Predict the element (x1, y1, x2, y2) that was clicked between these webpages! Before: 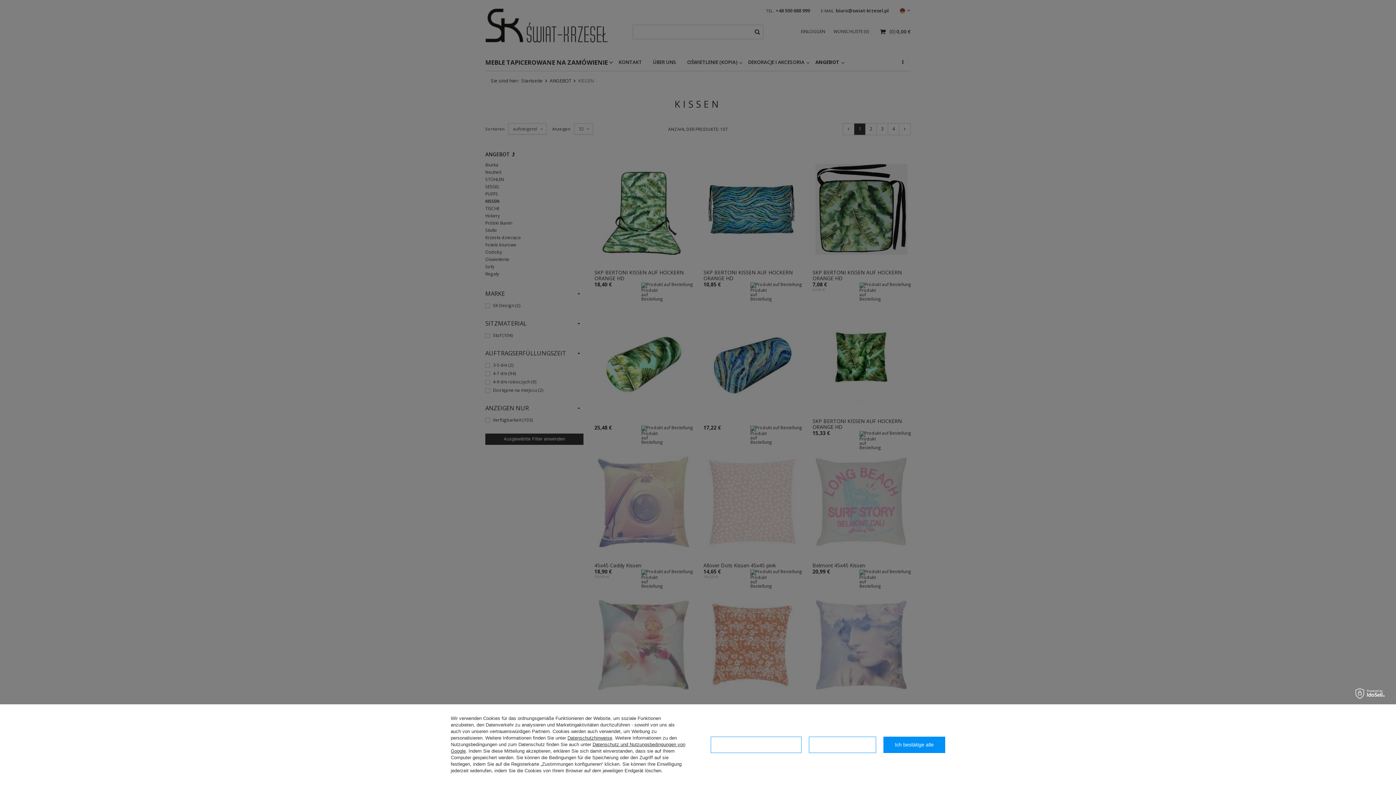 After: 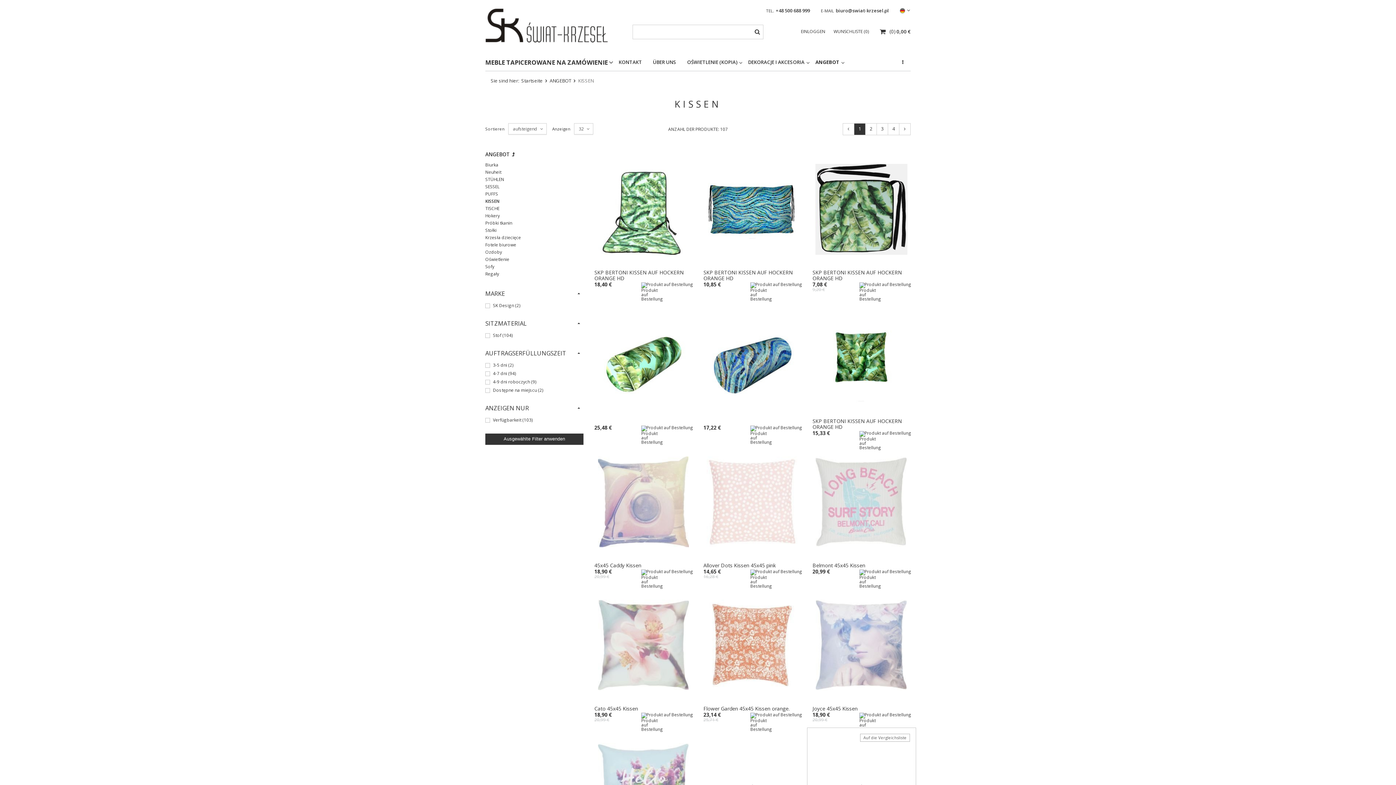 Action: label: Erforderlich bestätigen bbox: (809, 736, 876, 753)